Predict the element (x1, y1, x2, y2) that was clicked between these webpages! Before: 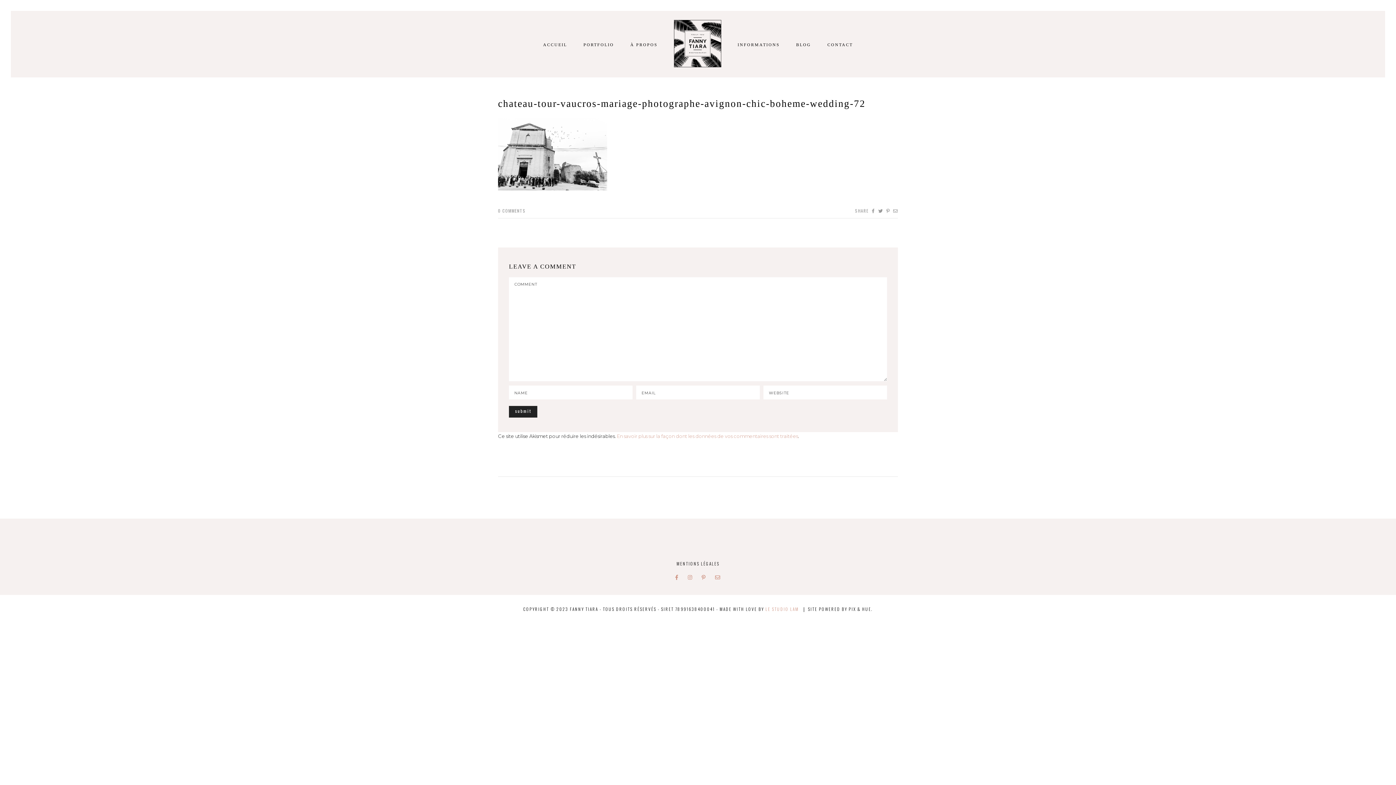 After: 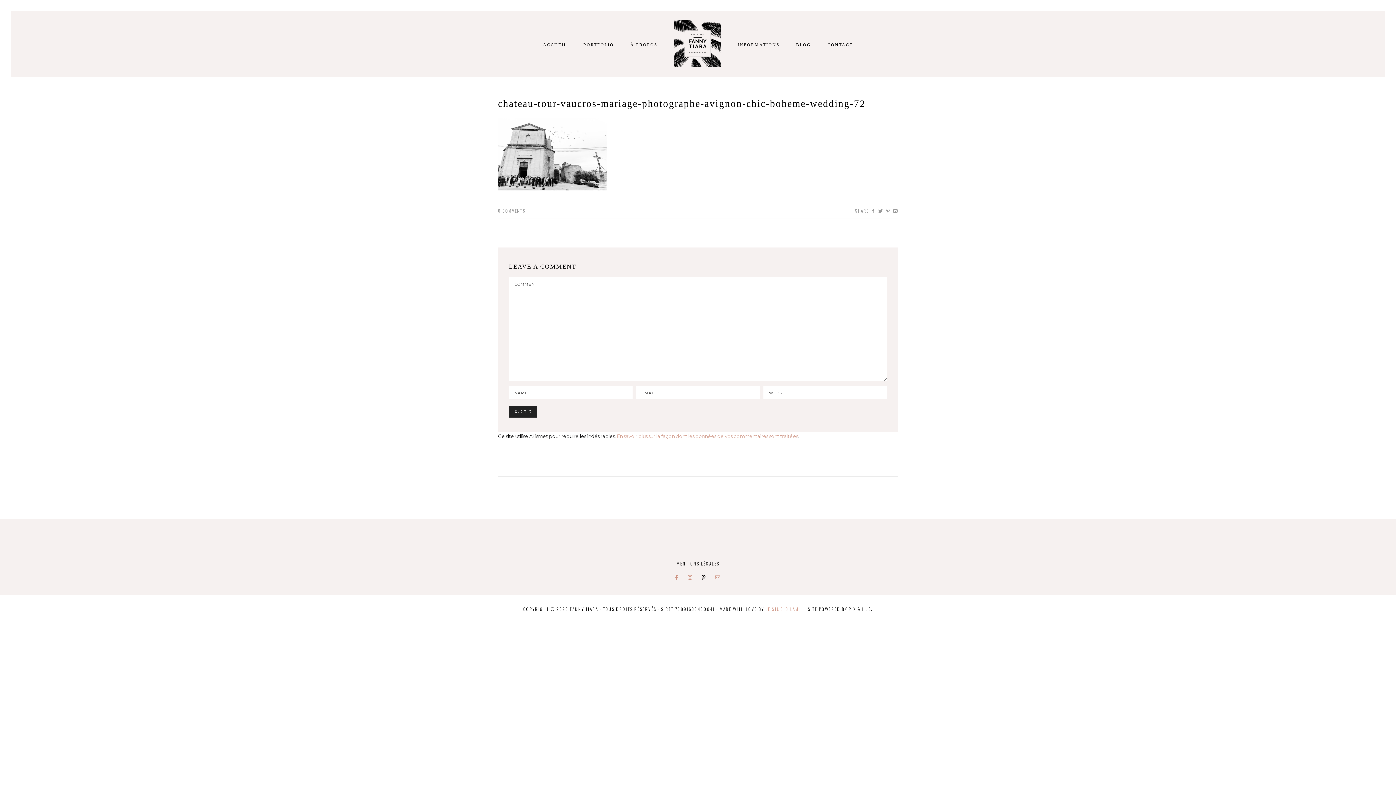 Action: bbox: (701, 573, 706, 581)